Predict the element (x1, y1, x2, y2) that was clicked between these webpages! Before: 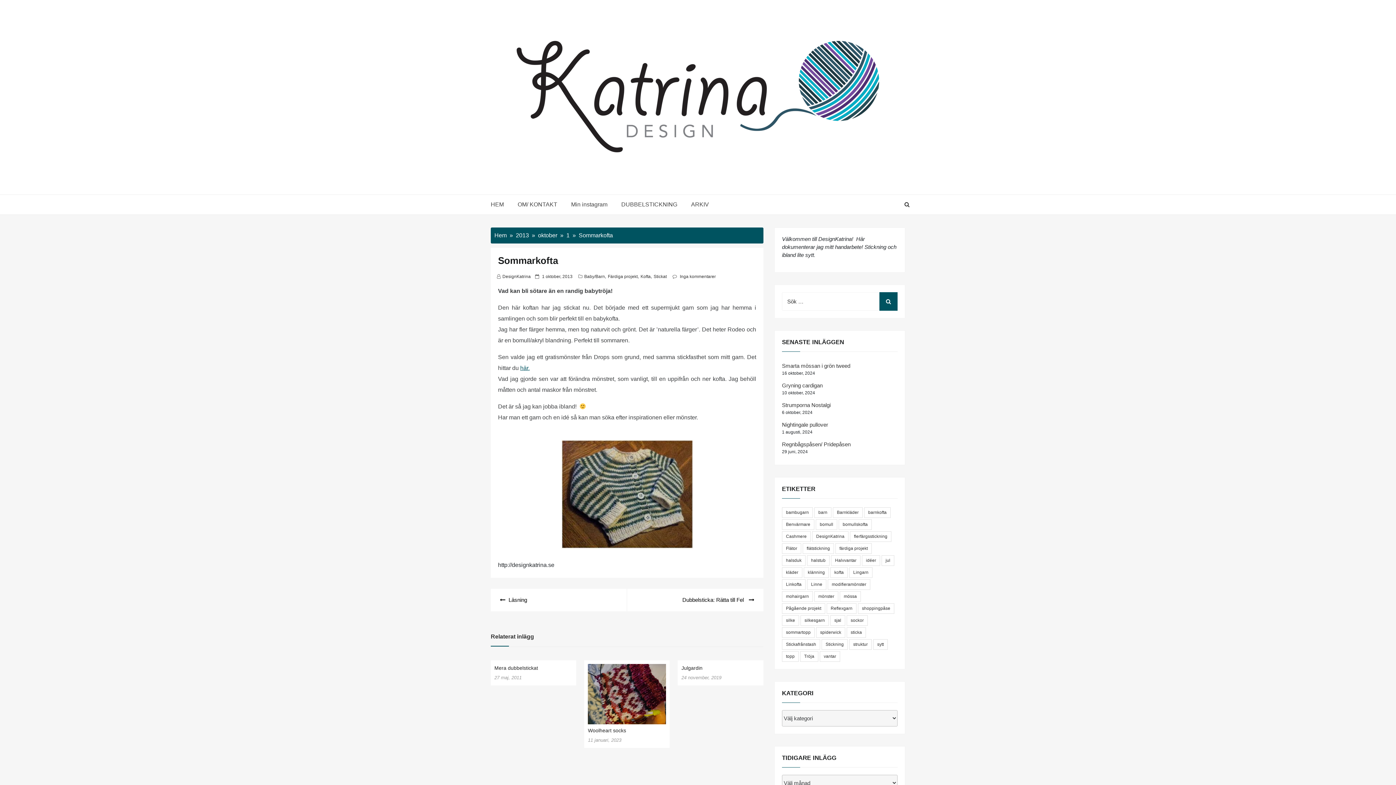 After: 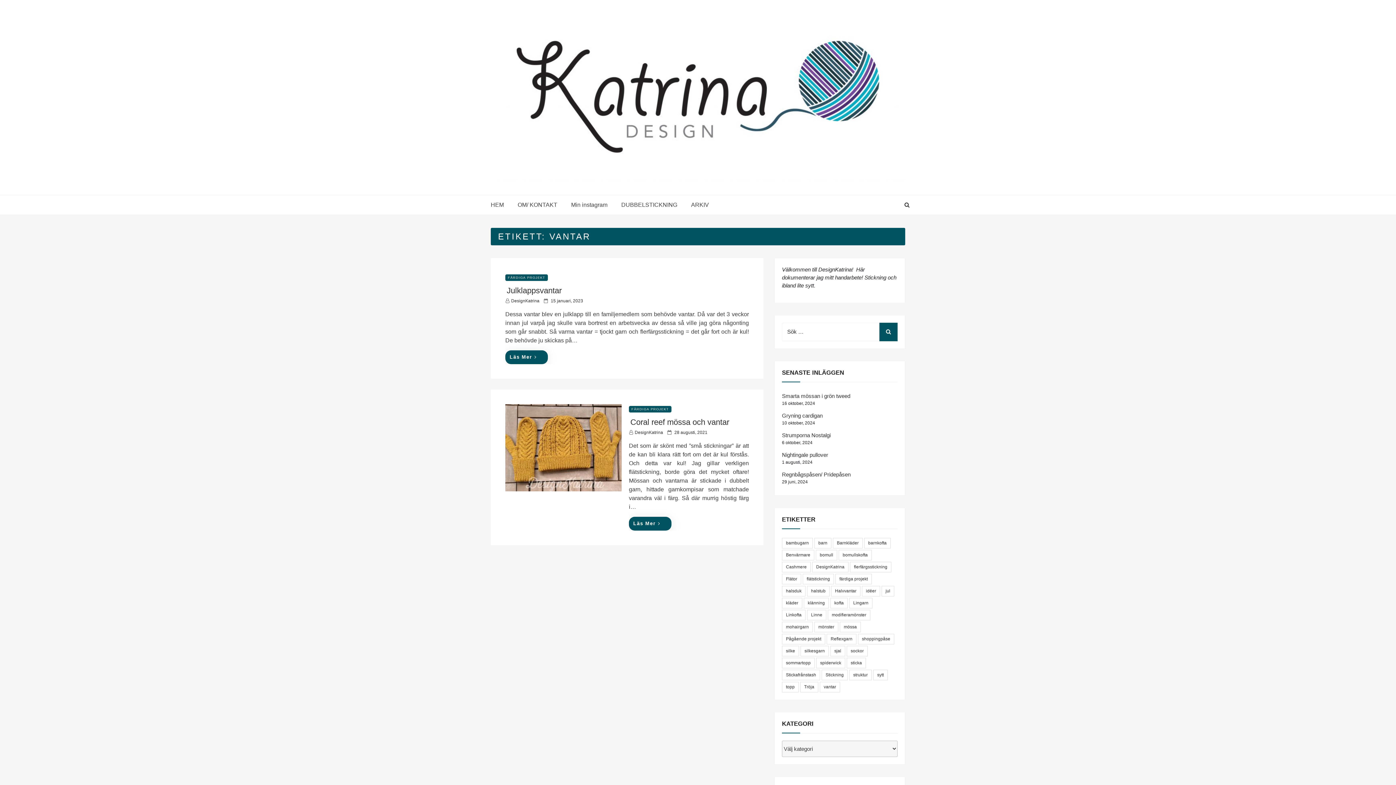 Action: bbox: (820, 651, 840, 662) label: vantar